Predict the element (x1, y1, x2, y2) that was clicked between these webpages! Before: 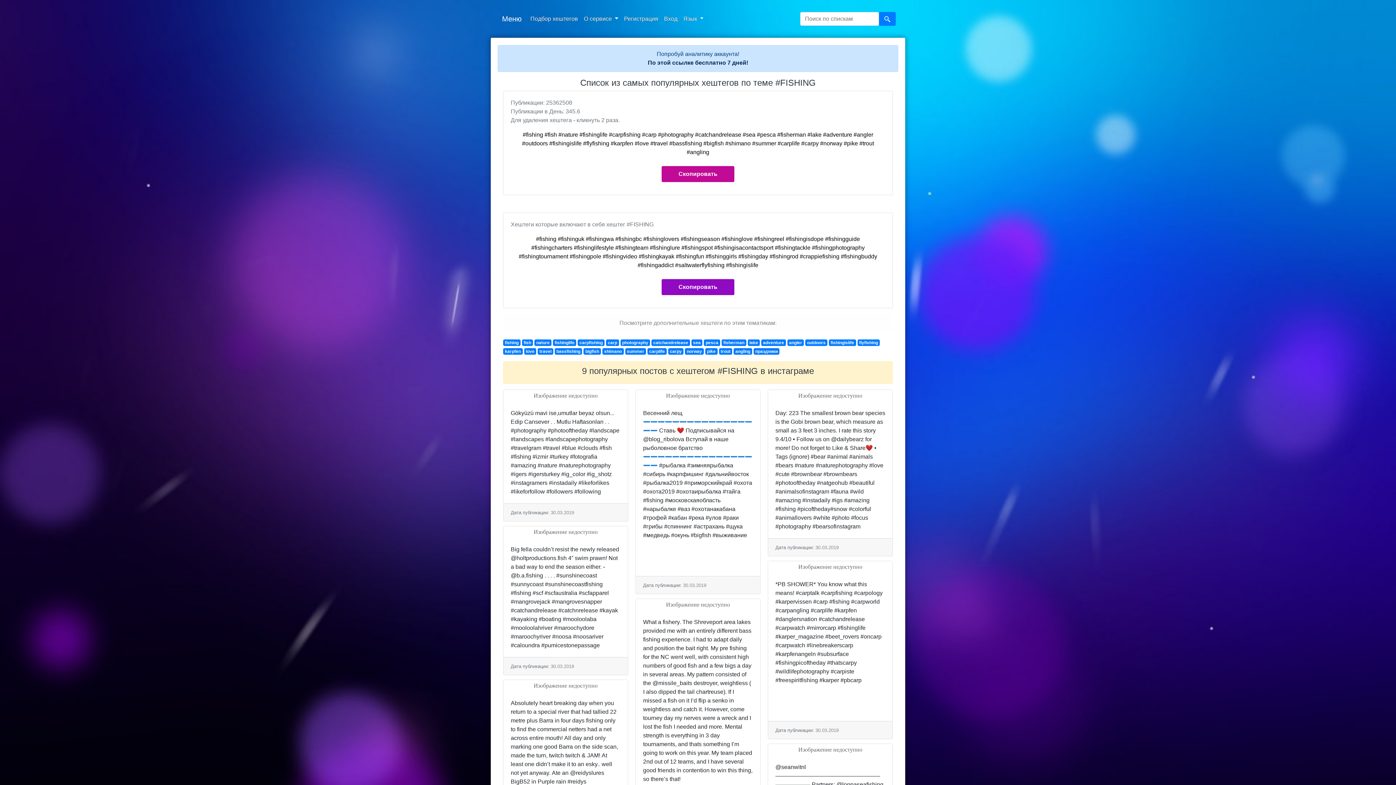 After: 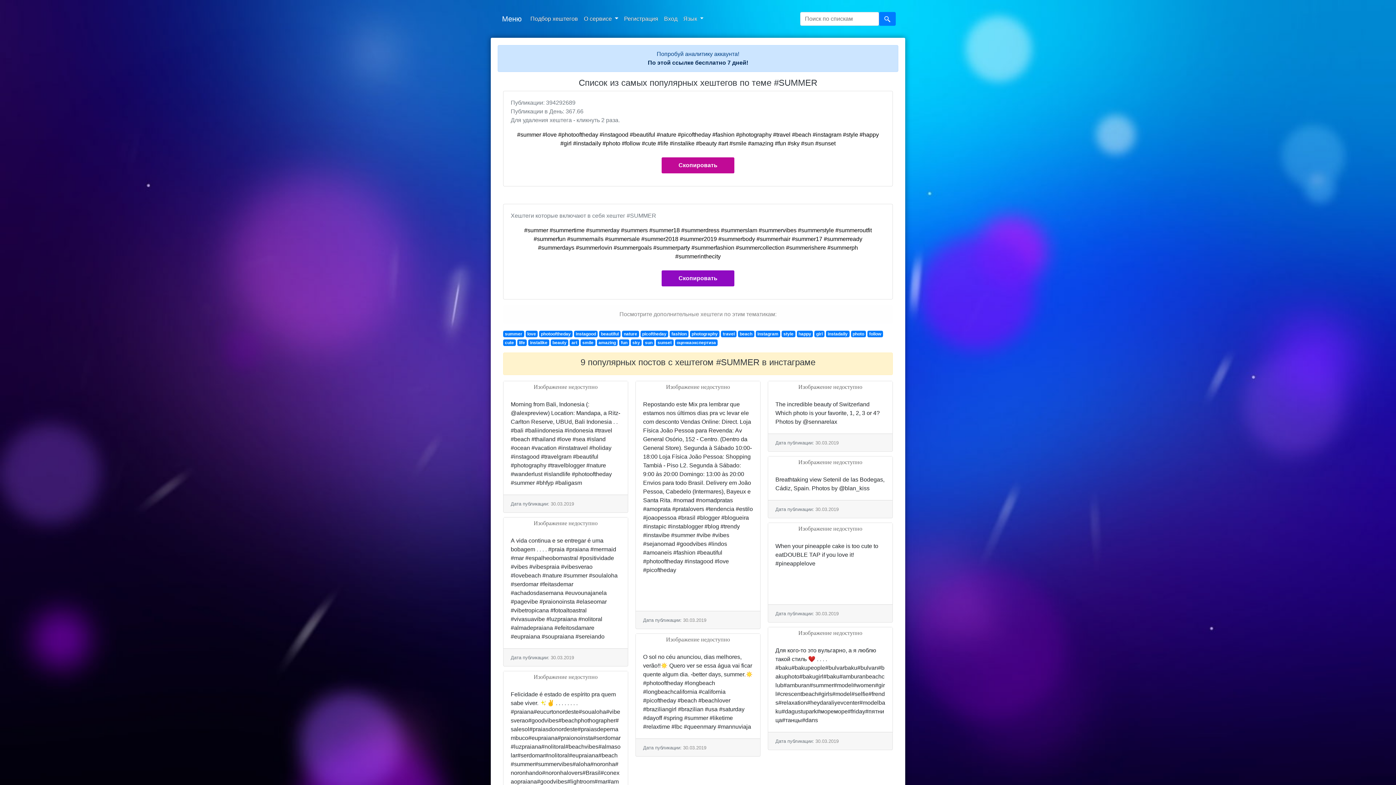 Action: bbox: (627, 349, 644, 354) label: summer